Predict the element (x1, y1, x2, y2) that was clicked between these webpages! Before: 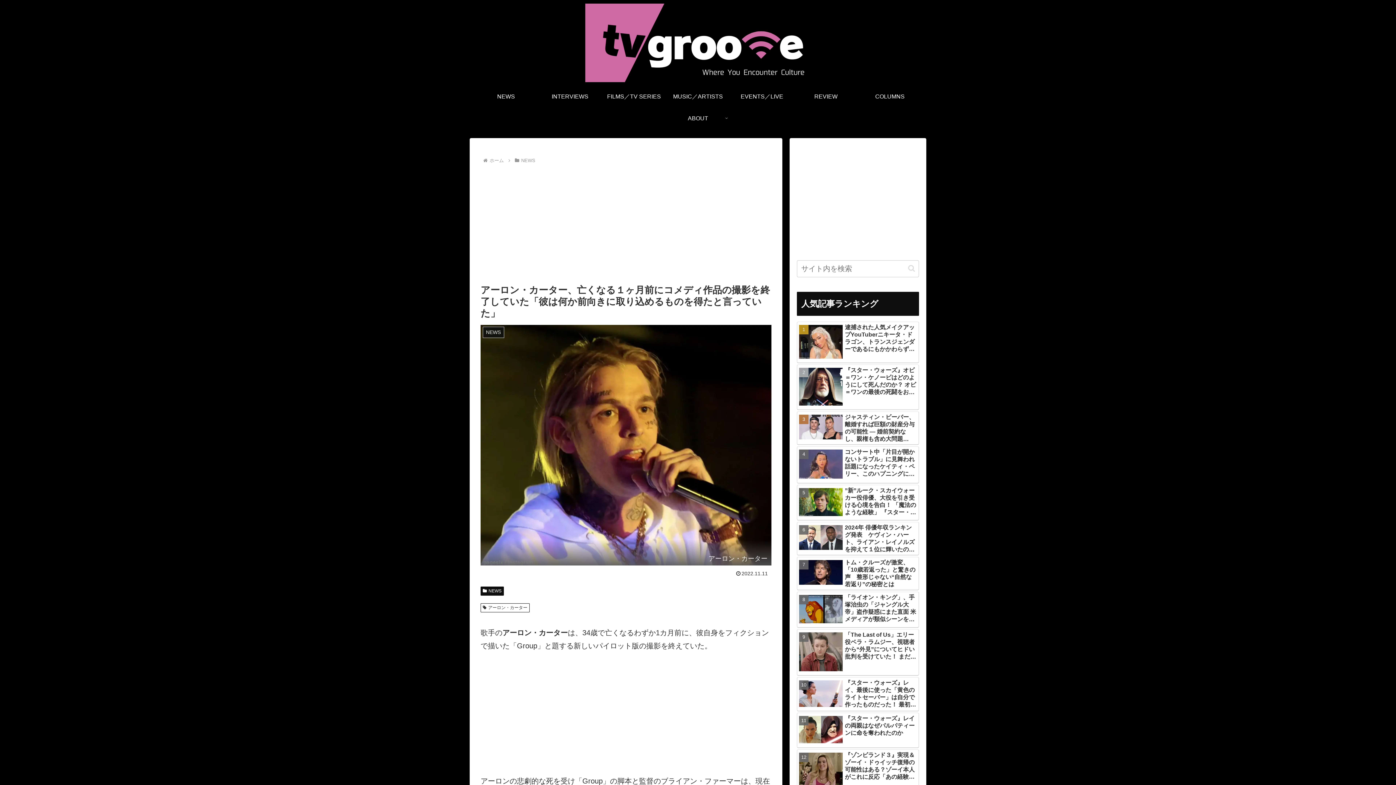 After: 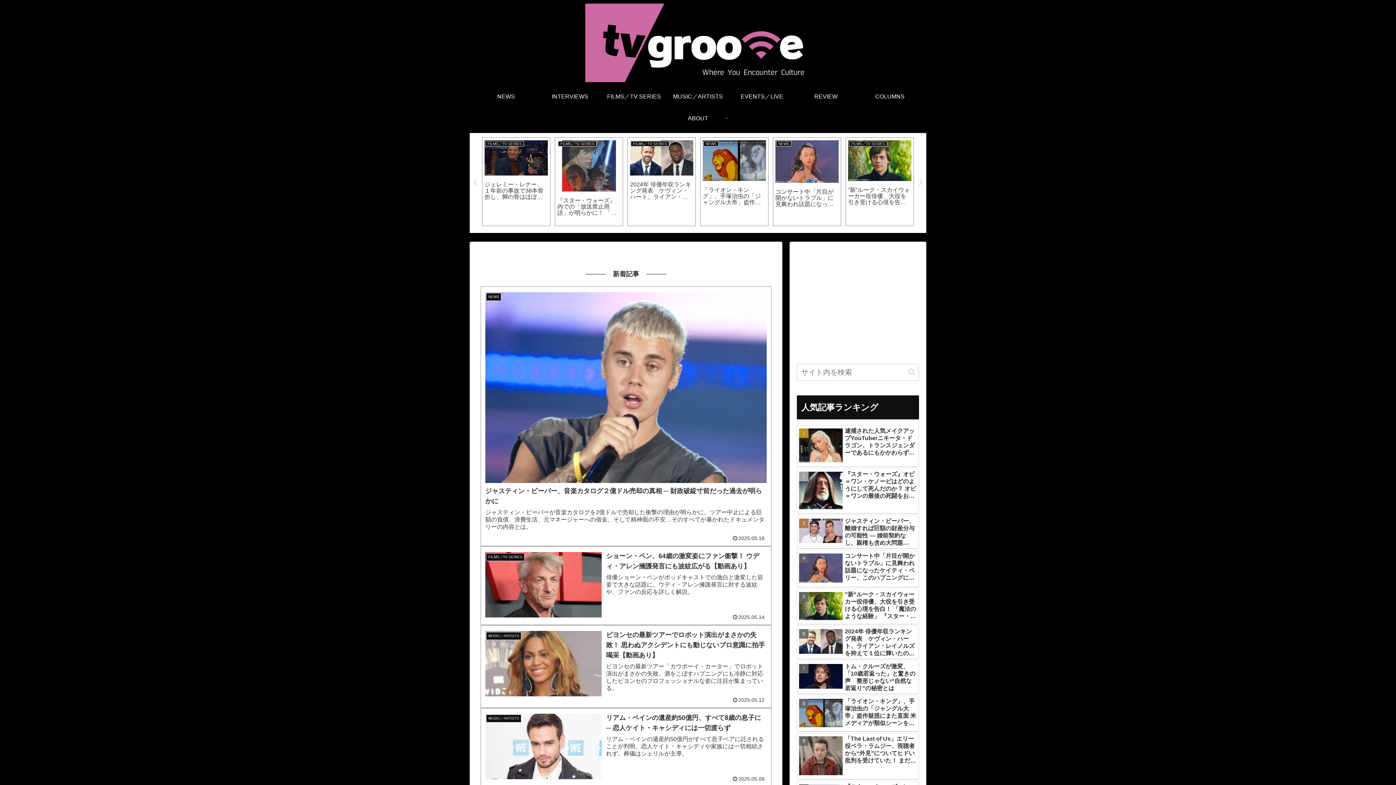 Action: bbox: (578, 3, 818, 82)